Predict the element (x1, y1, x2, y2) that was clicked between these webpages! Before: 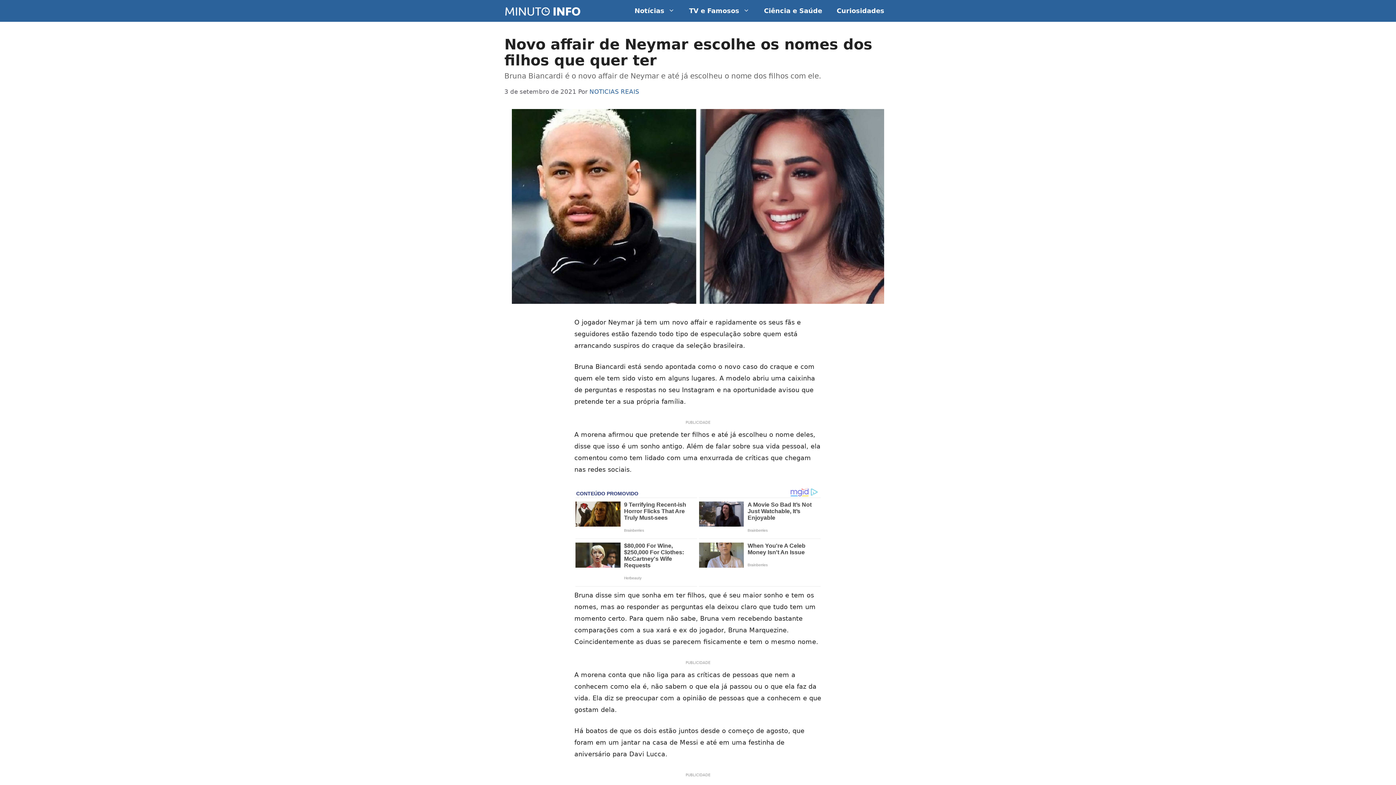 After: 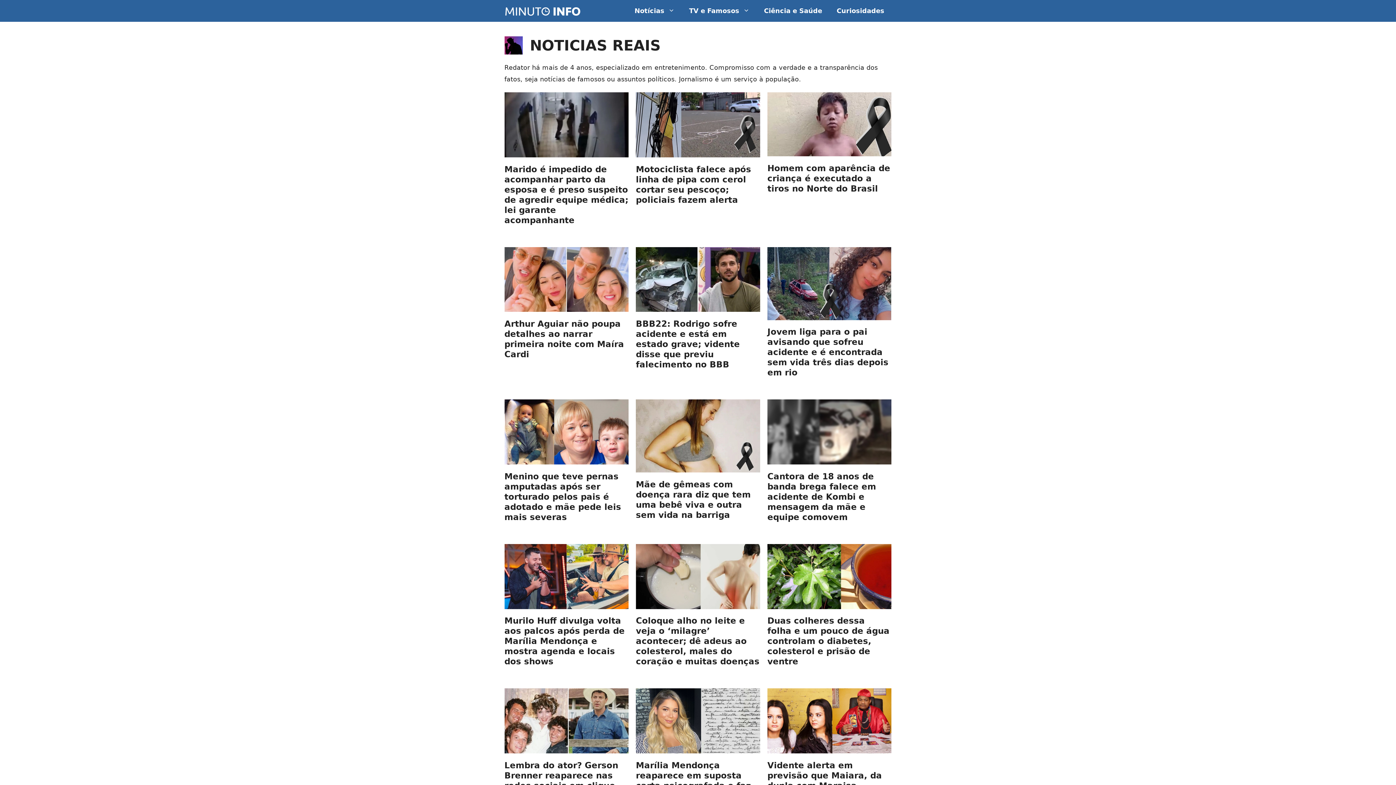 Action: label: NOTICIAS REAIS bbox: (589, 88, 639, 95)